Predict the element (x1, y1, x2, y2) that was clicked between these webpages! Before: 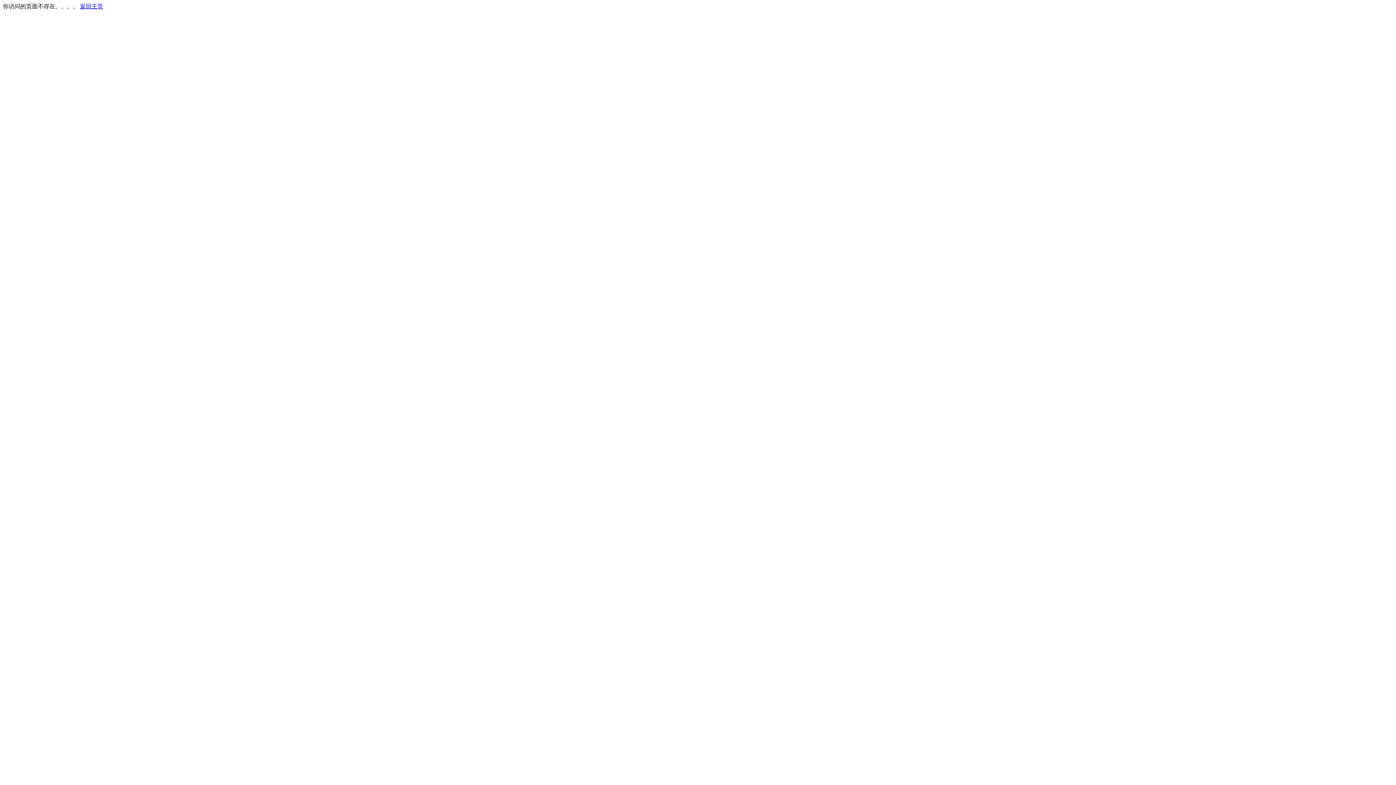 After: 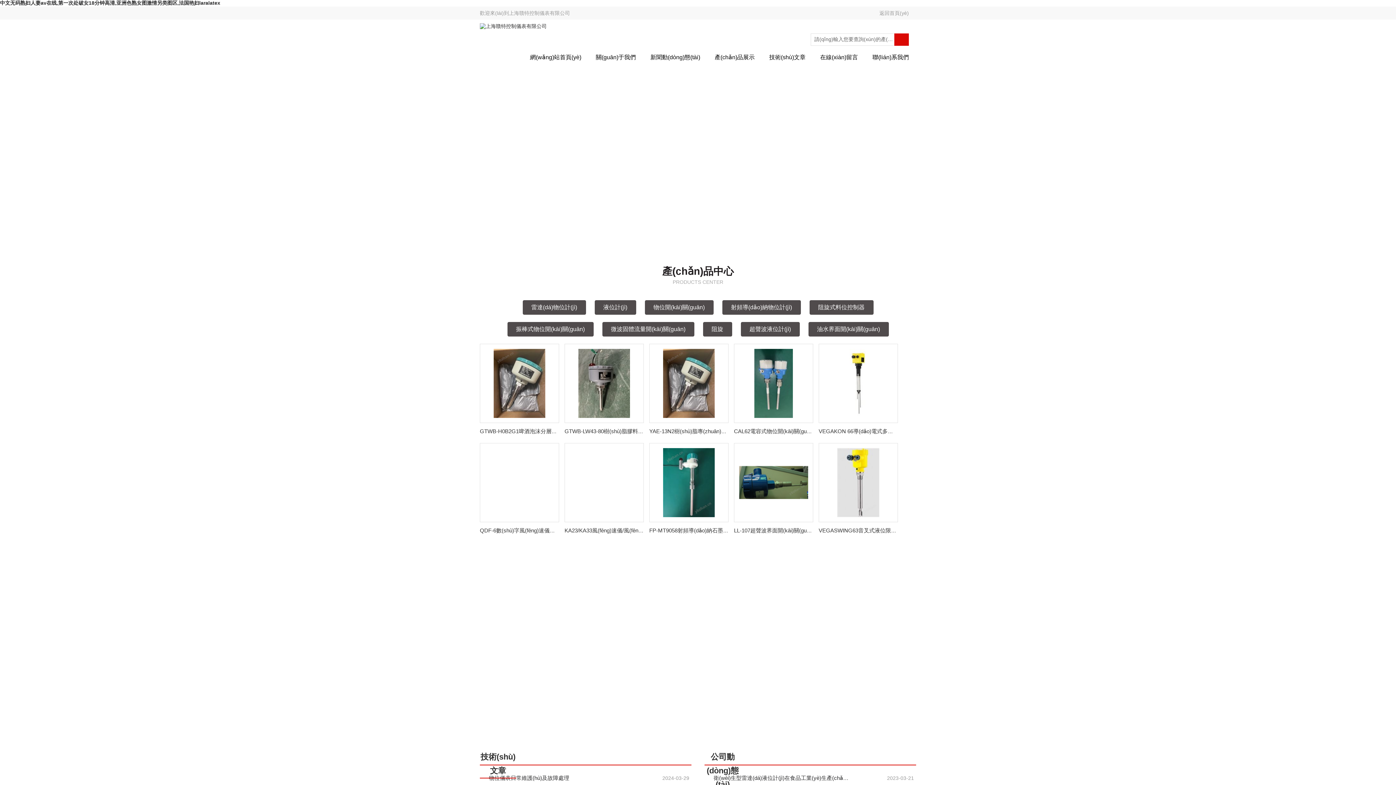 Action: label: 返回主页 bbox: (80, 3, 103, 9)